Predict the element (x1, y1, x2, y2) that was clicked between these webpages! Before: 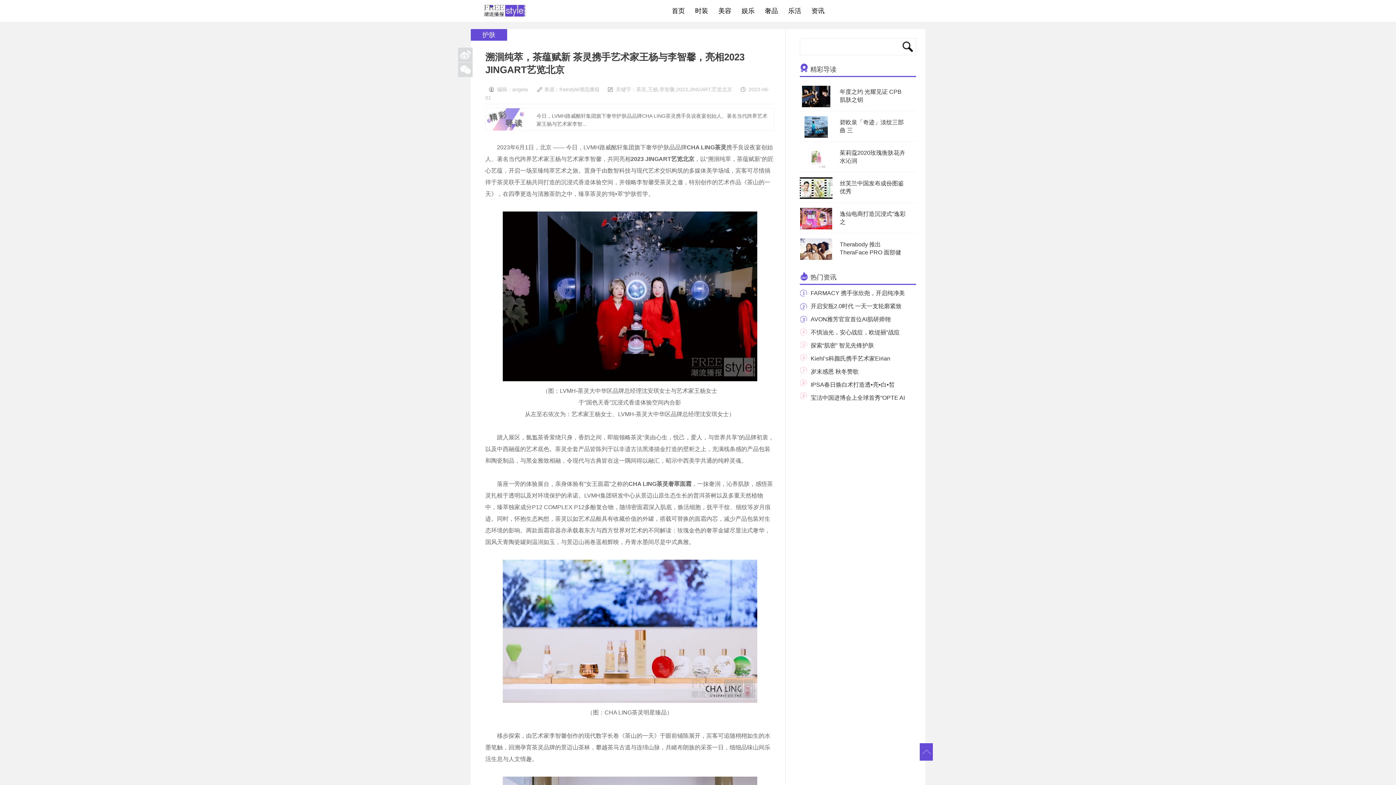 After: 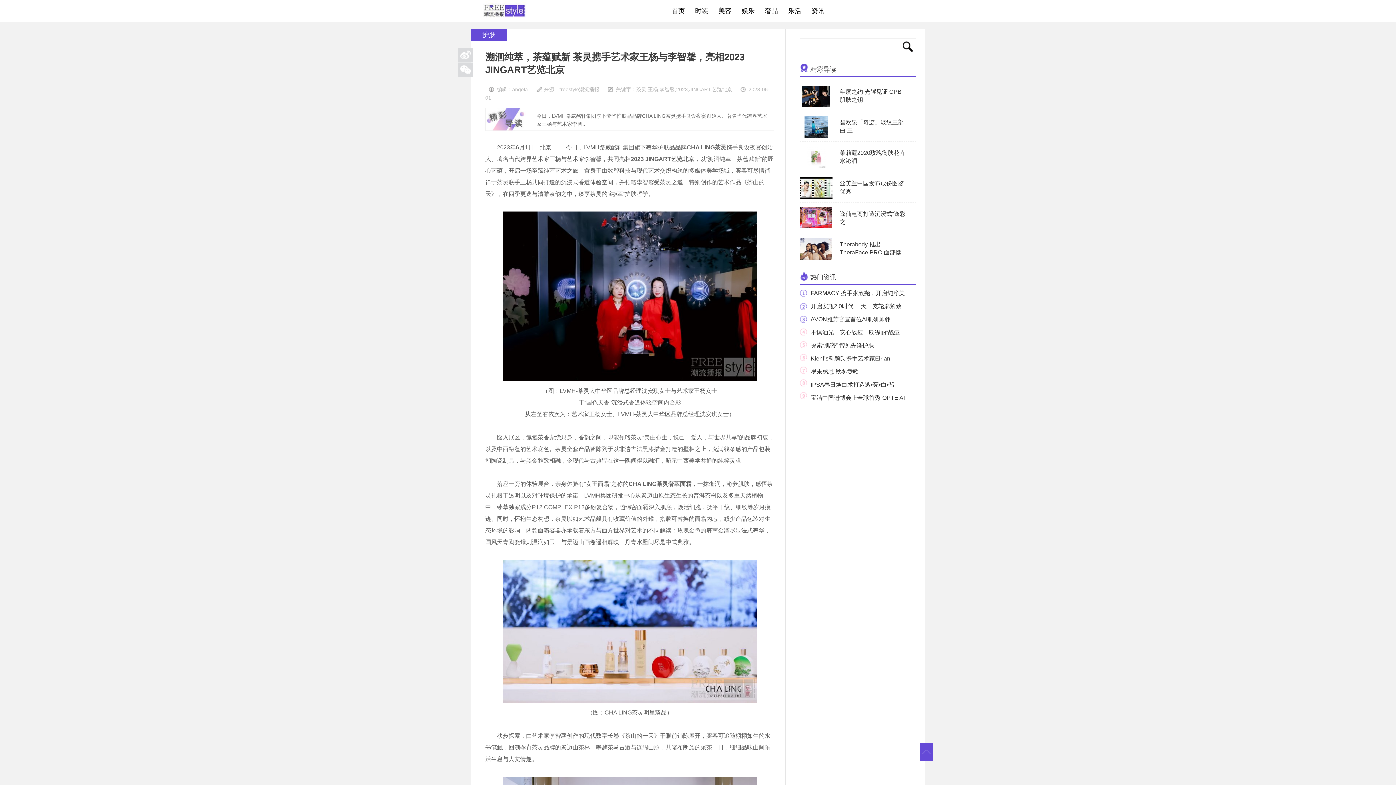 Action: bbox: (800, 225, 832, 230)